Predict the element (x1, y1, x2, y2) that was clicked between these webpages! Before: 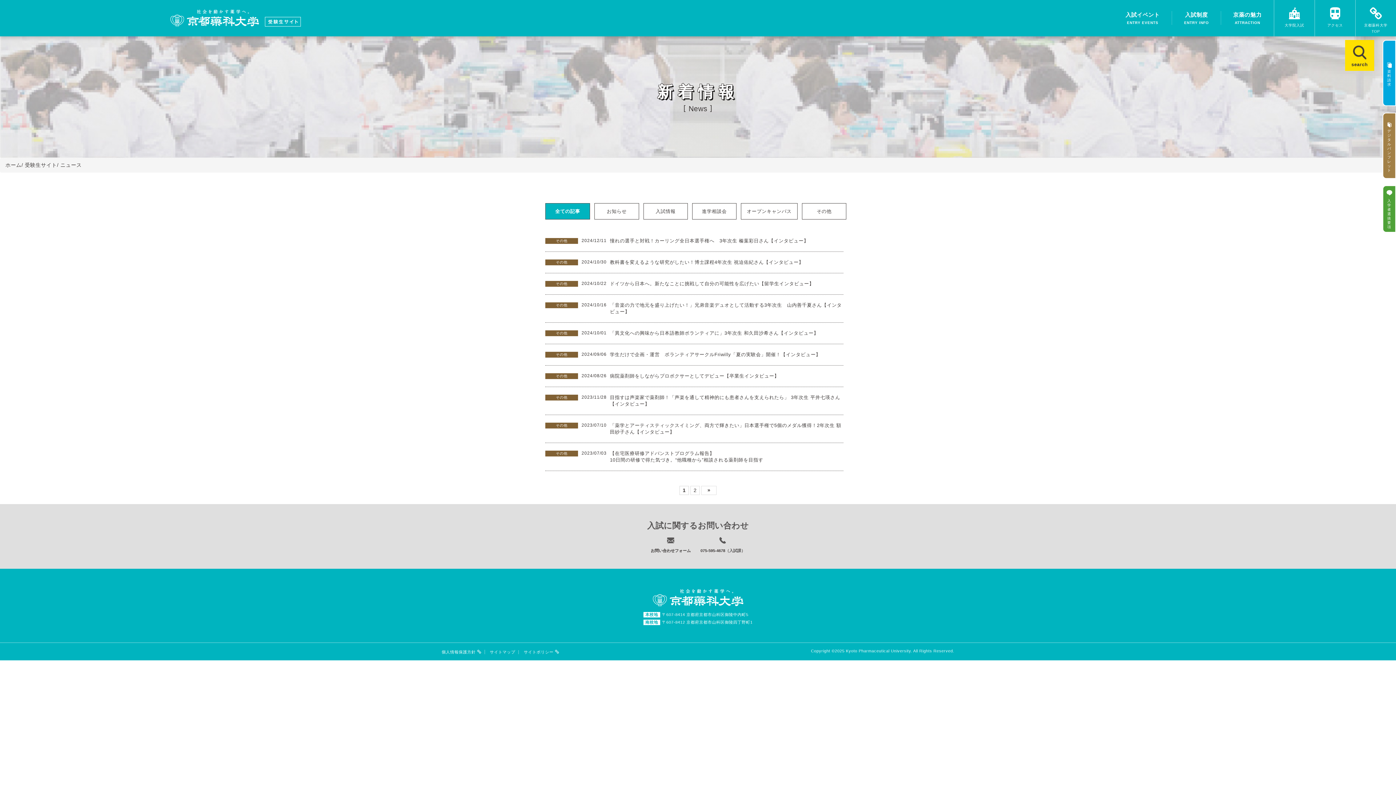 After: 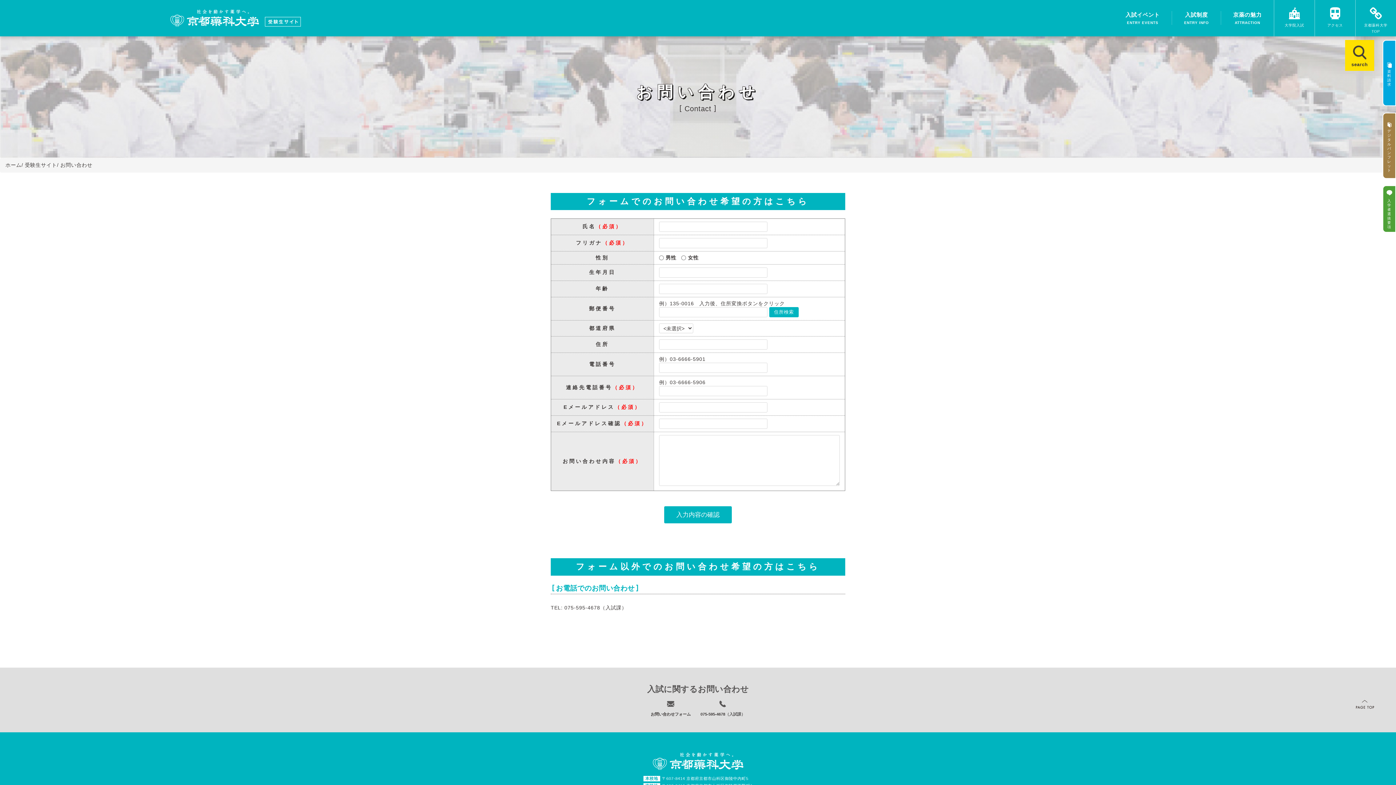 Action: bbox: (650, 548, 690, 553) label: お問い合わせフォーム